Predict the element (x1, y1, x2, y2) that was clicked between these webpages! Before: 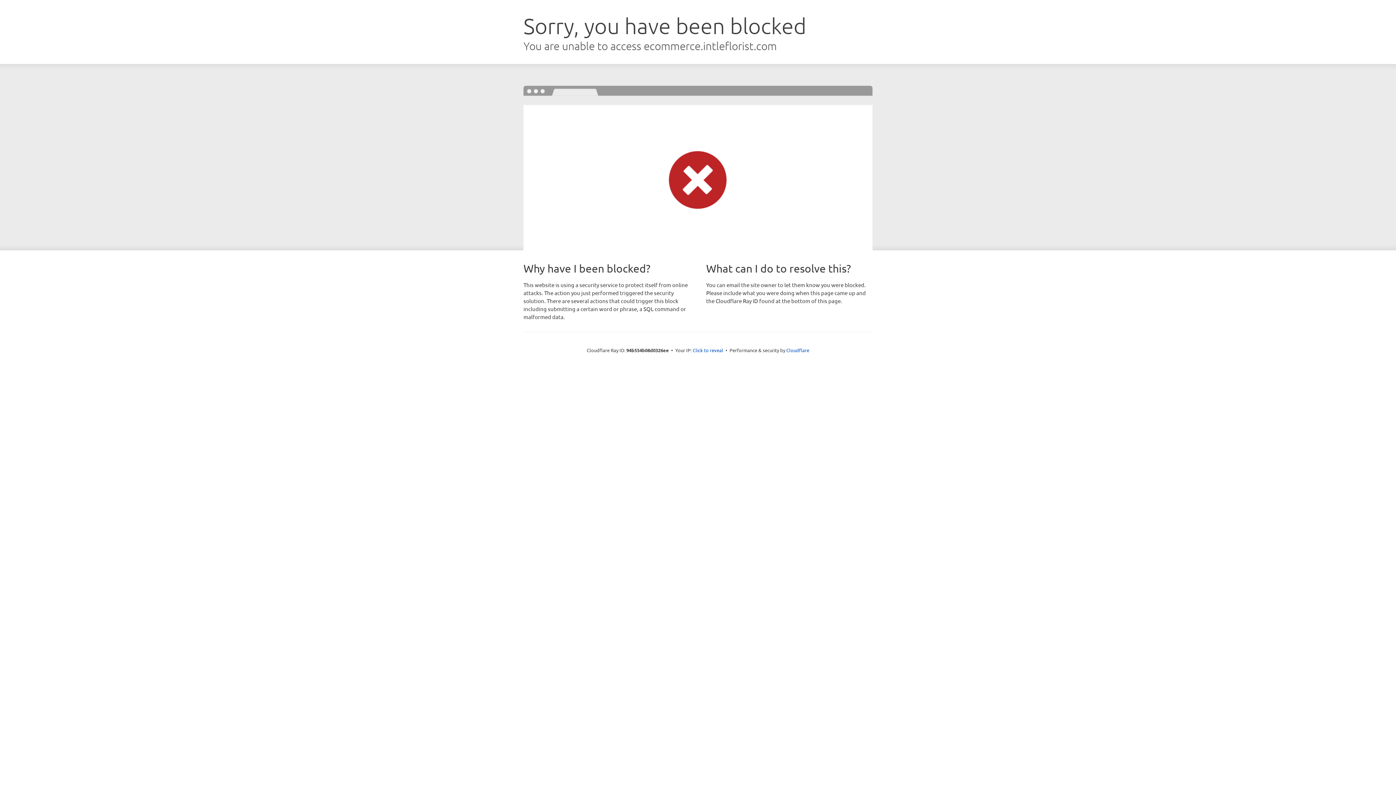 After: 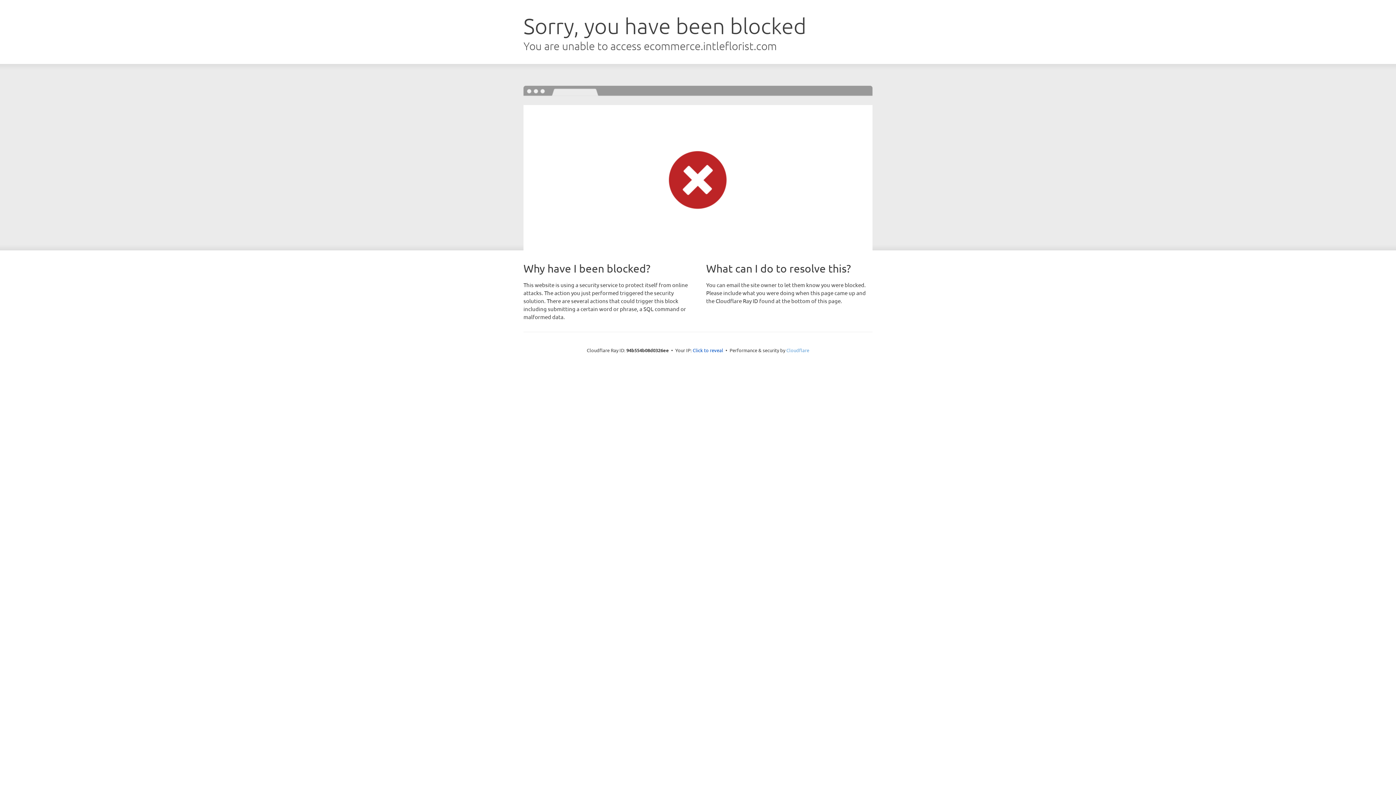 Action: label: Cloudflare bbox: (786, 347, 809, 353)